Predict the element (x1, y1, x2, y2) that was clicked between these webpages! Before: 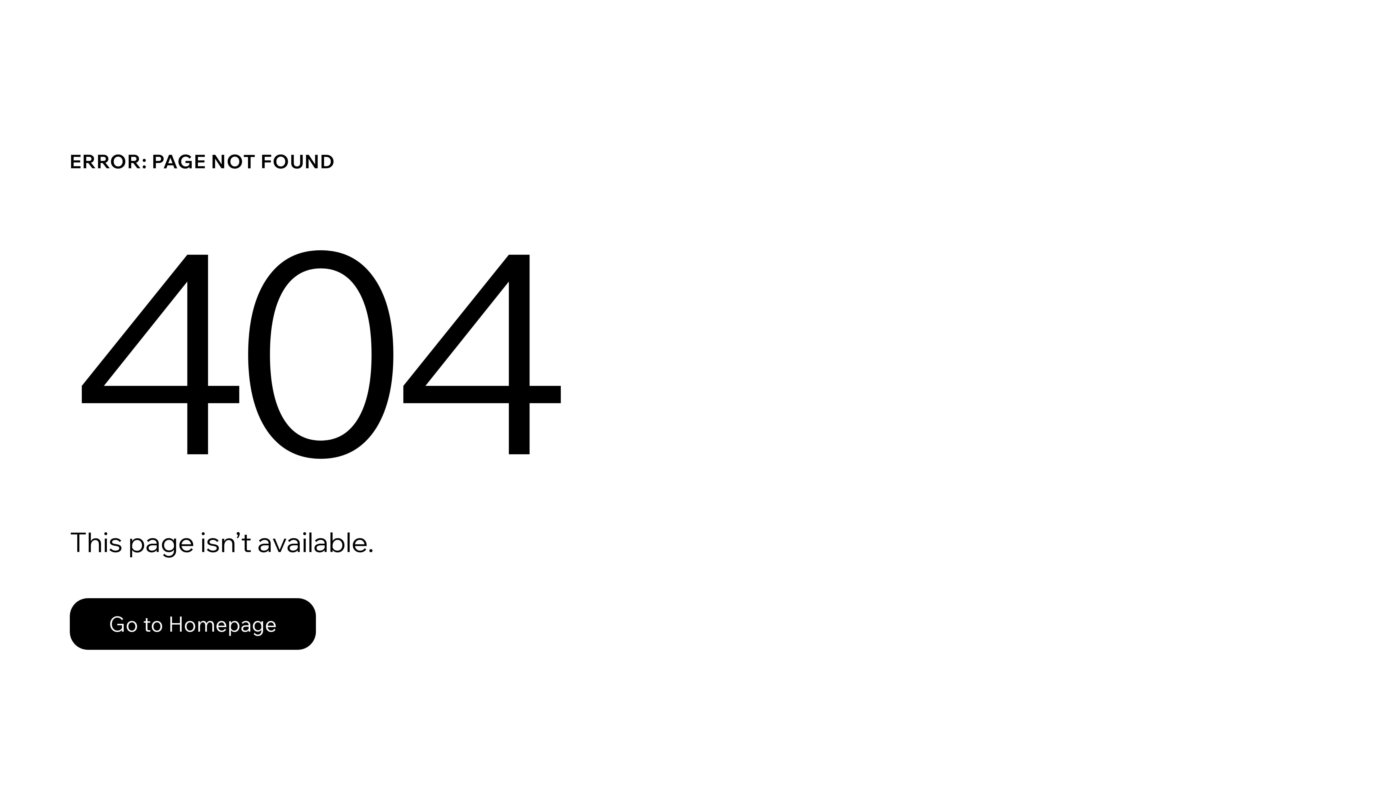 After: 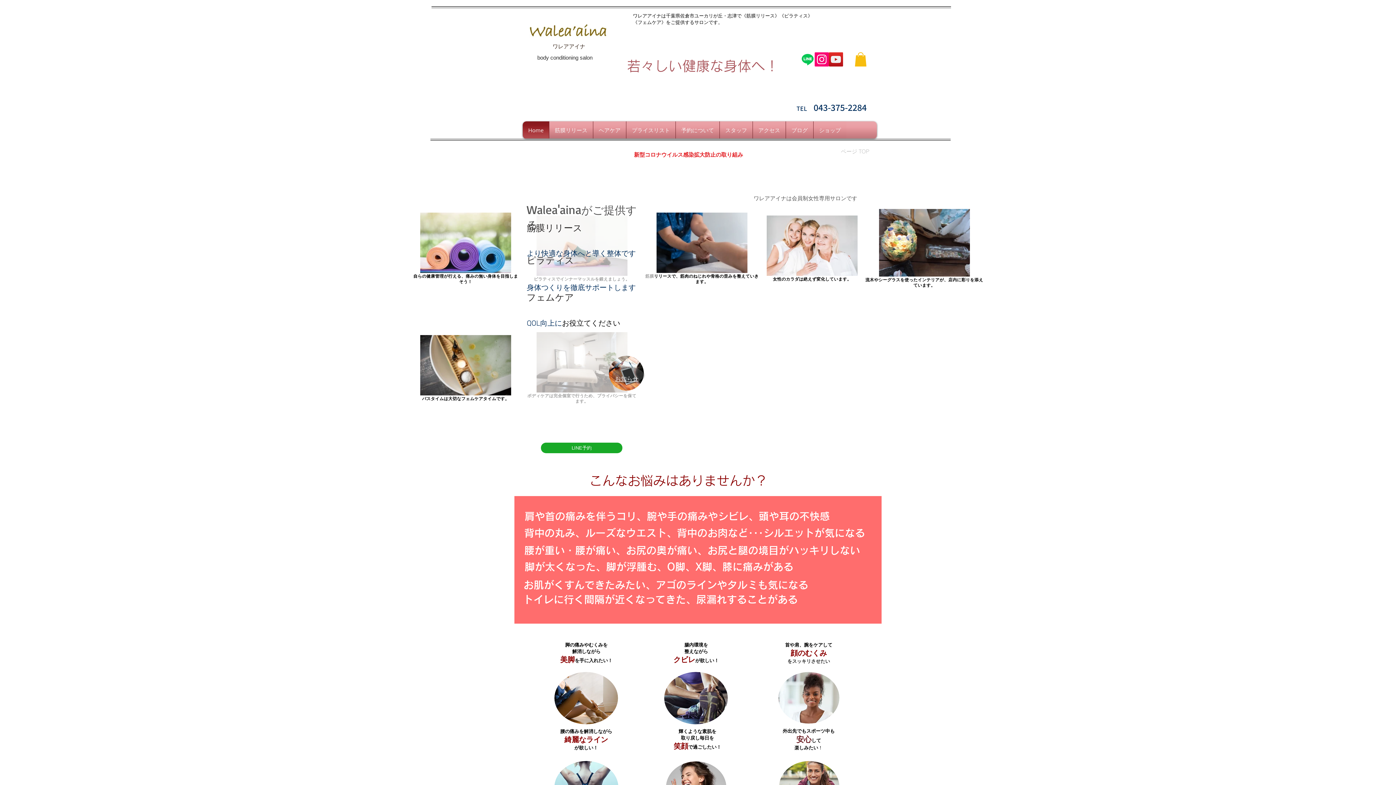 Action: bbox: (69, 598, 316, 650) label: Go to Homepage